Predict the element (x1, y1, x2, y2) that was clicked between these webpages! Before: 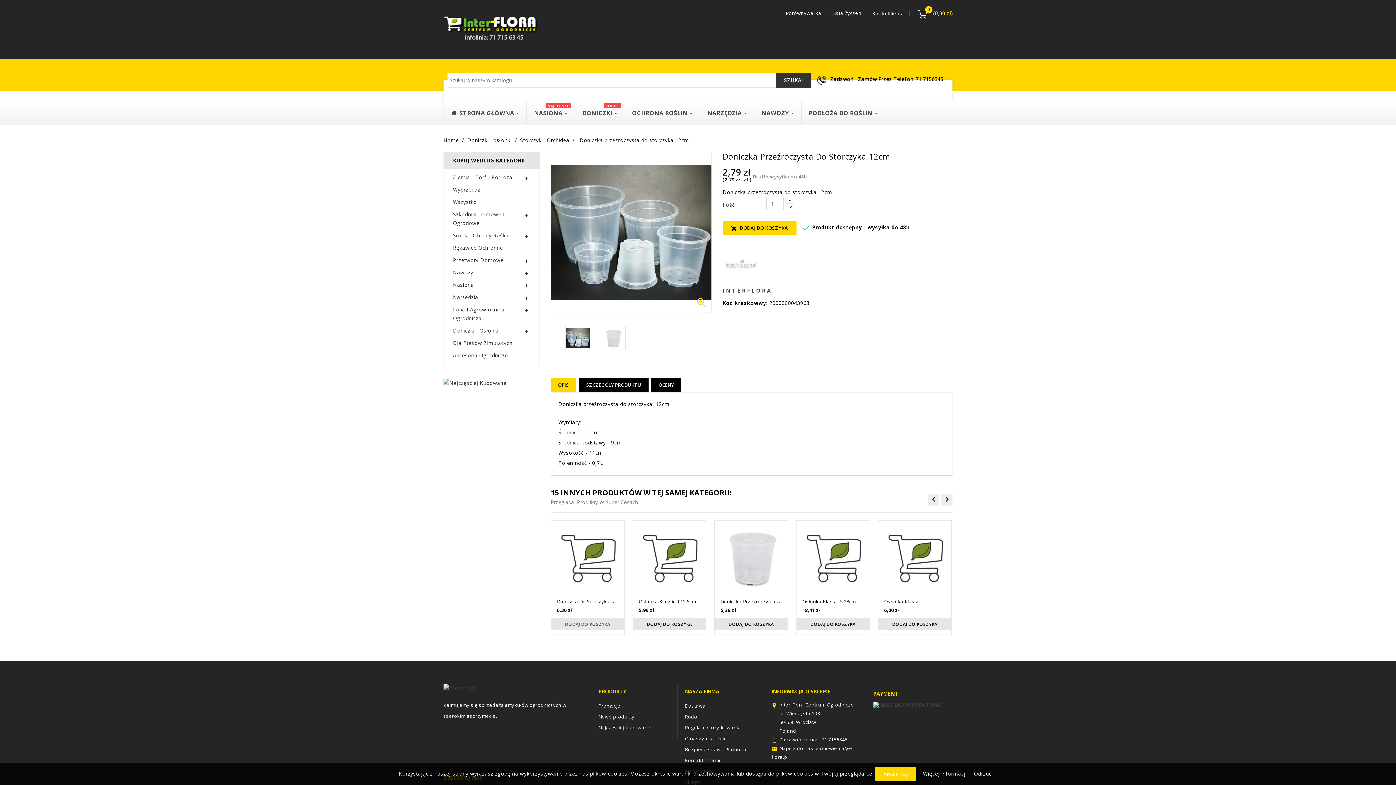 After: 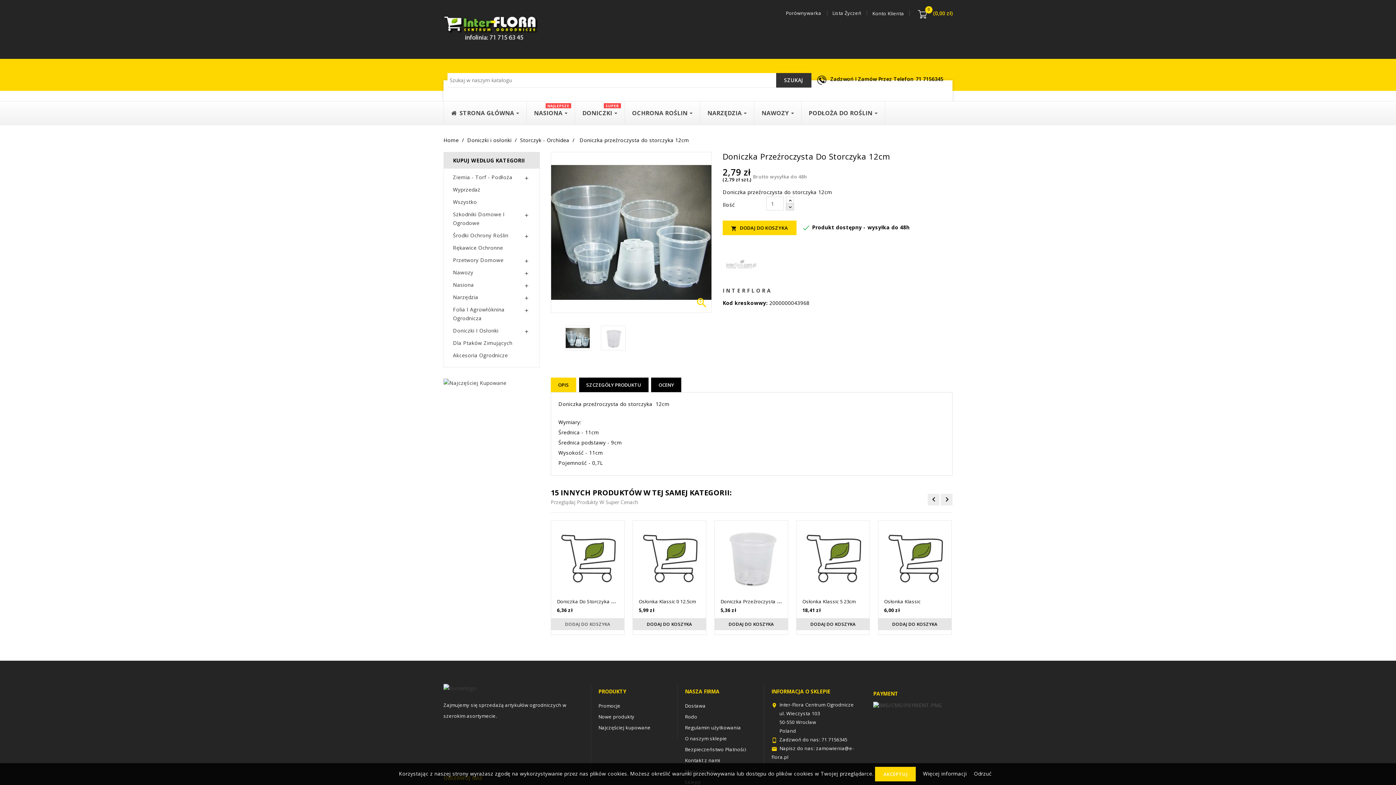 Action: bbox: (786, 203, 794, 210)